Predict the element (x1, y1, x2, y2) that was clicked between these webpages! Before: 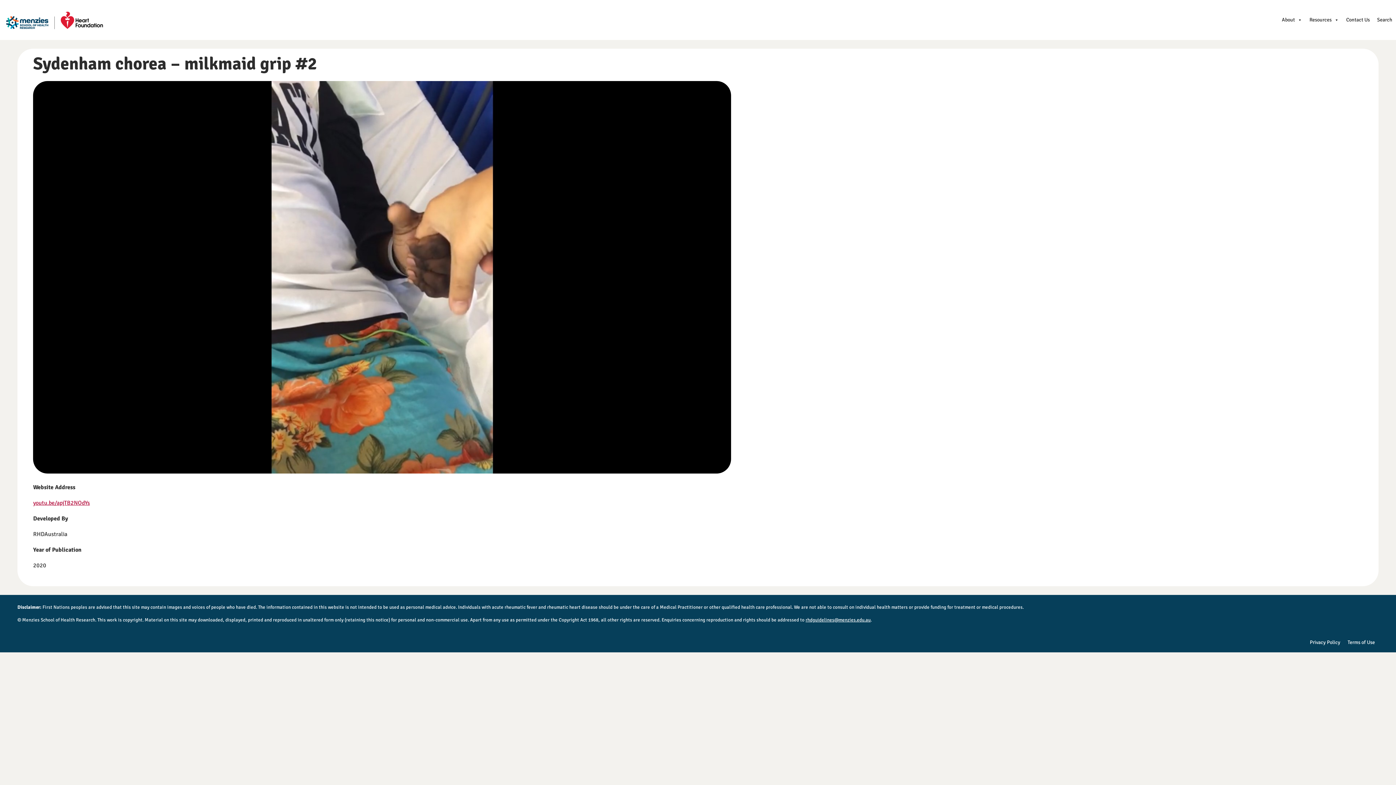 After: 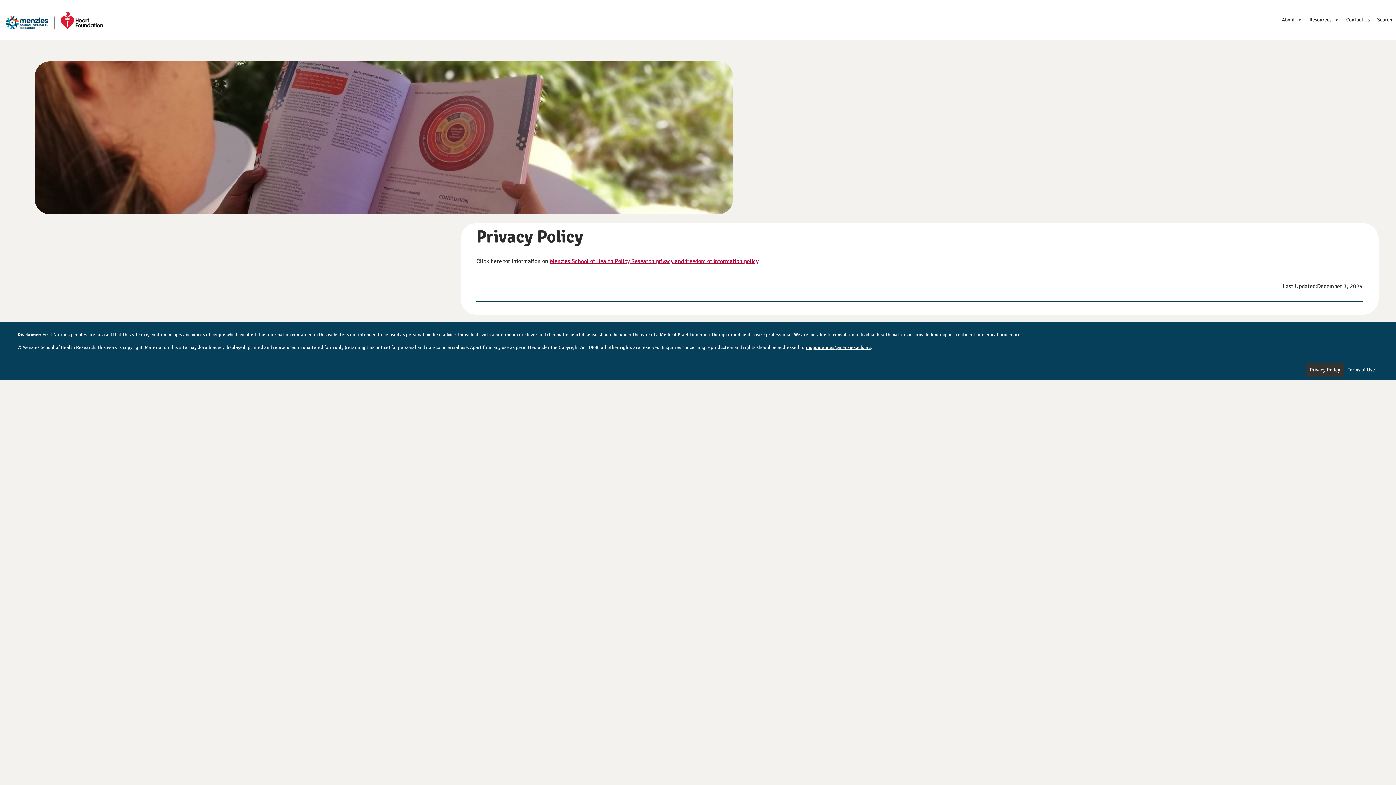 Action: label: Privacy Policy bbox: (1306, 635, 1344, 650)